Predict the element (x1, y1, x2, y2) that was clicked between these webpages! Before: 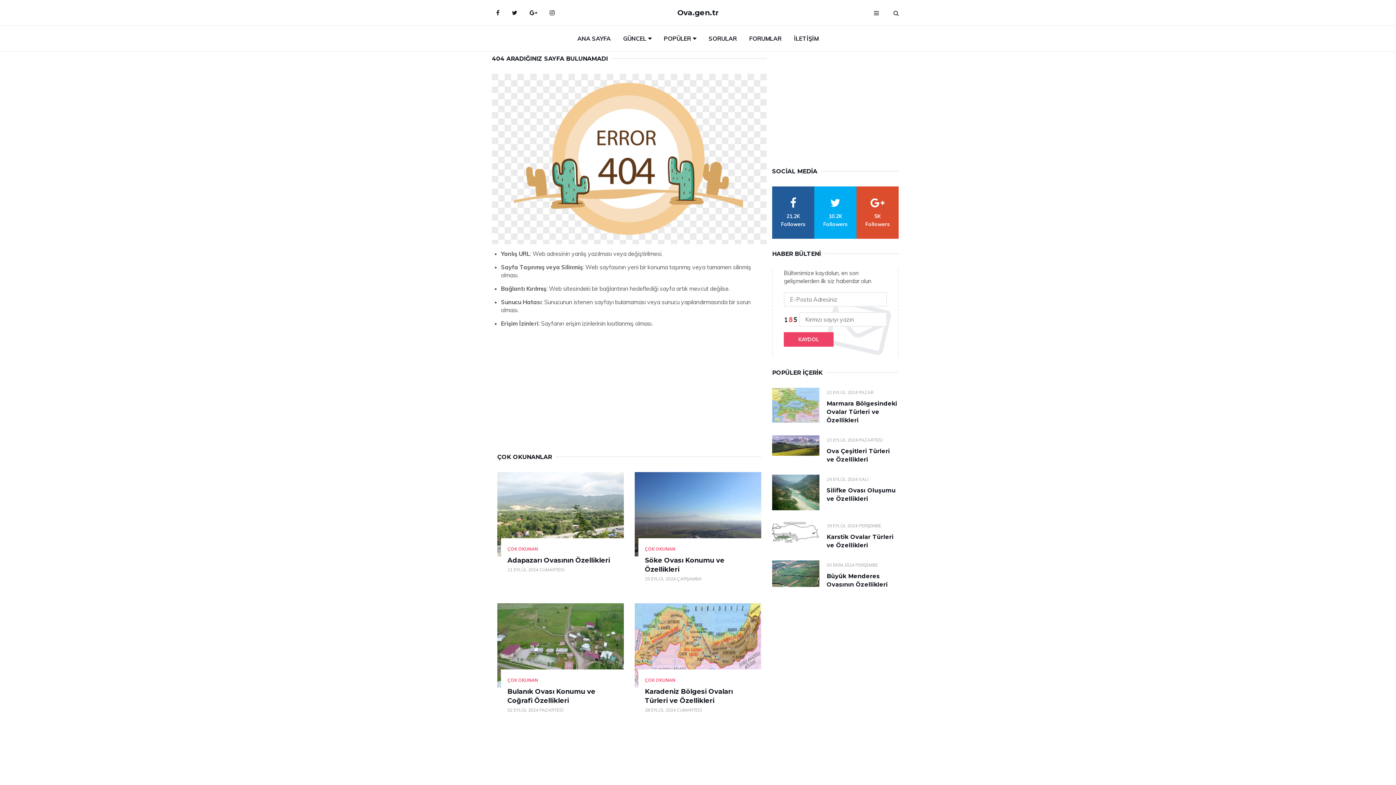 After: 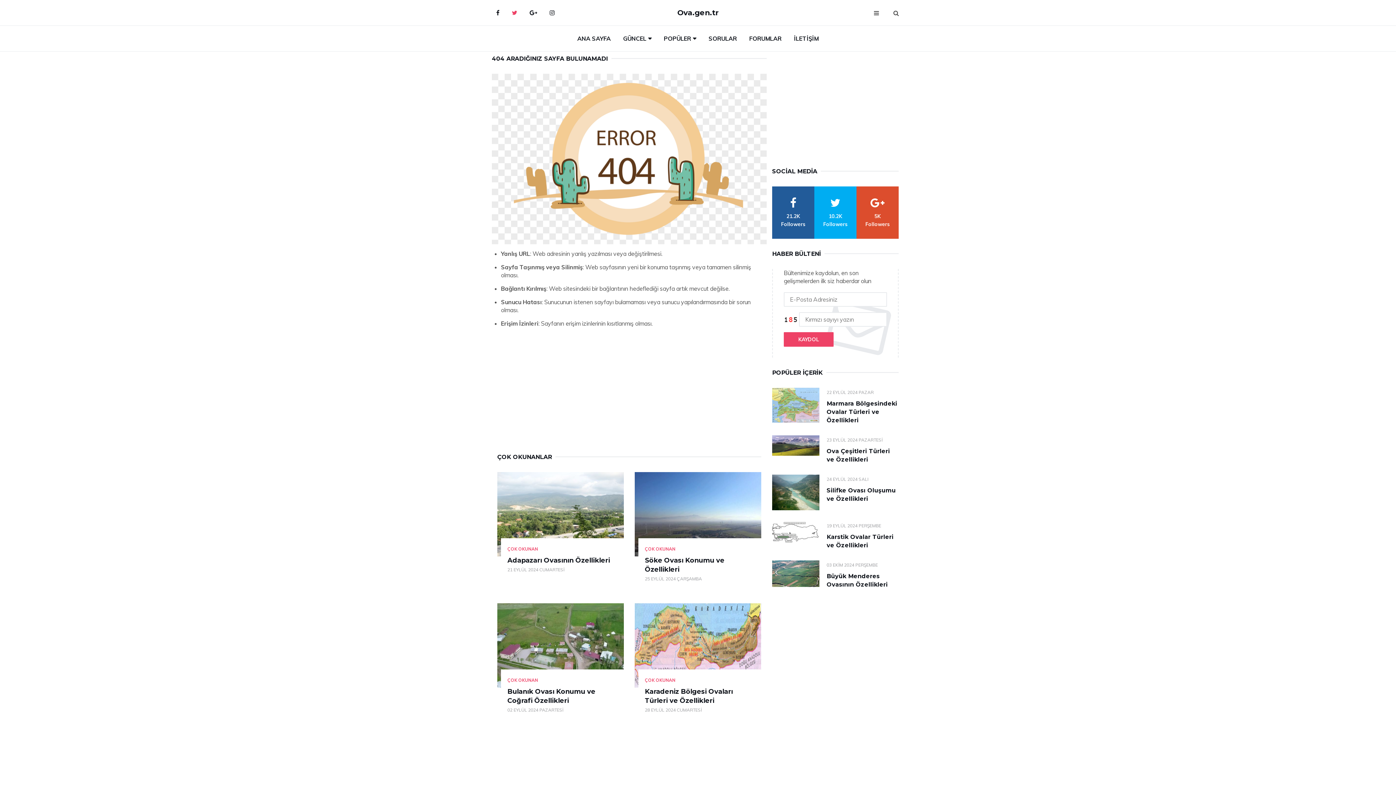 Action: bbox: (506, 3, 522, 21) label: Twitter